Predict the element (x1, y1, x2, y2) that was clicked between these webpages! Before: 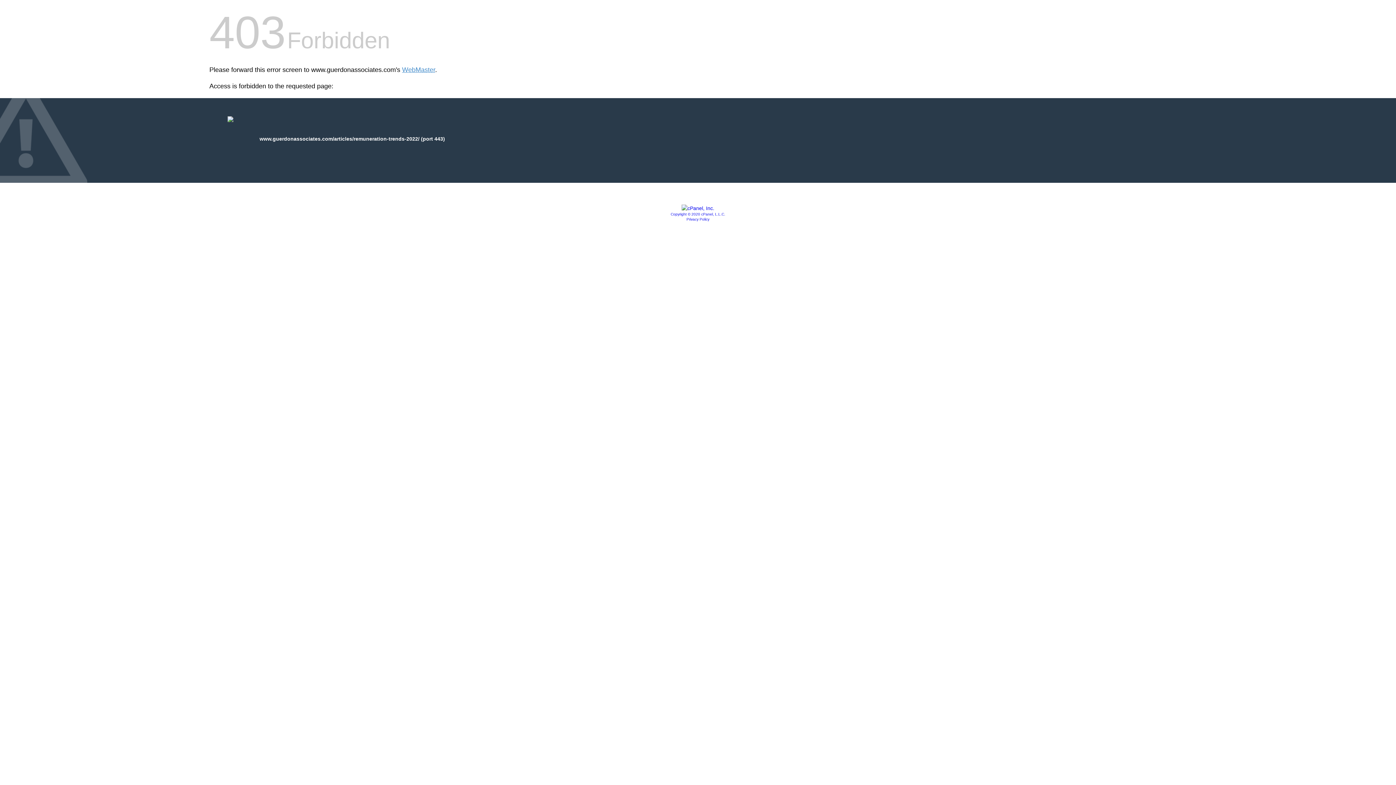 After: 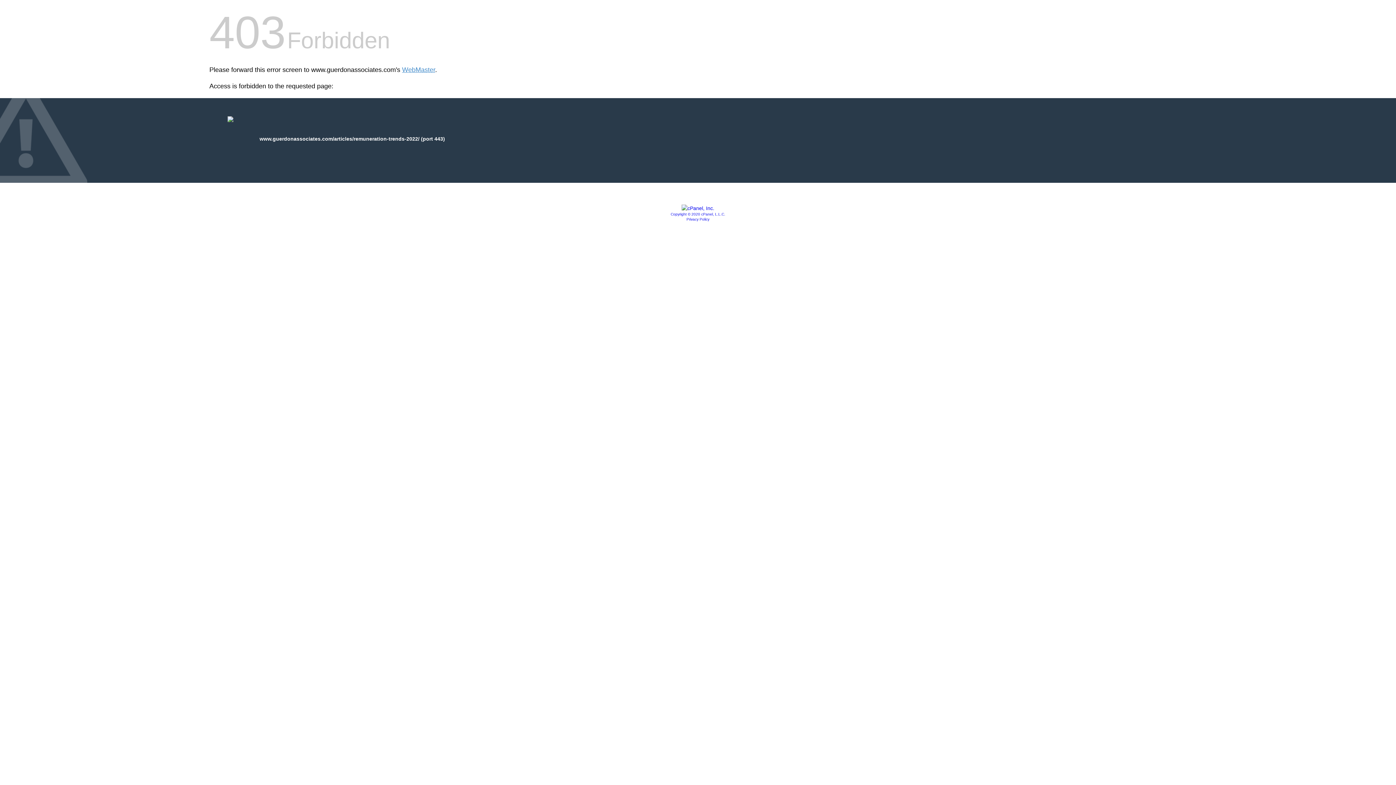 Action: label: Copyright © 2020 cPanel, L.L.C. bbox: (670, 212, 725, 216)